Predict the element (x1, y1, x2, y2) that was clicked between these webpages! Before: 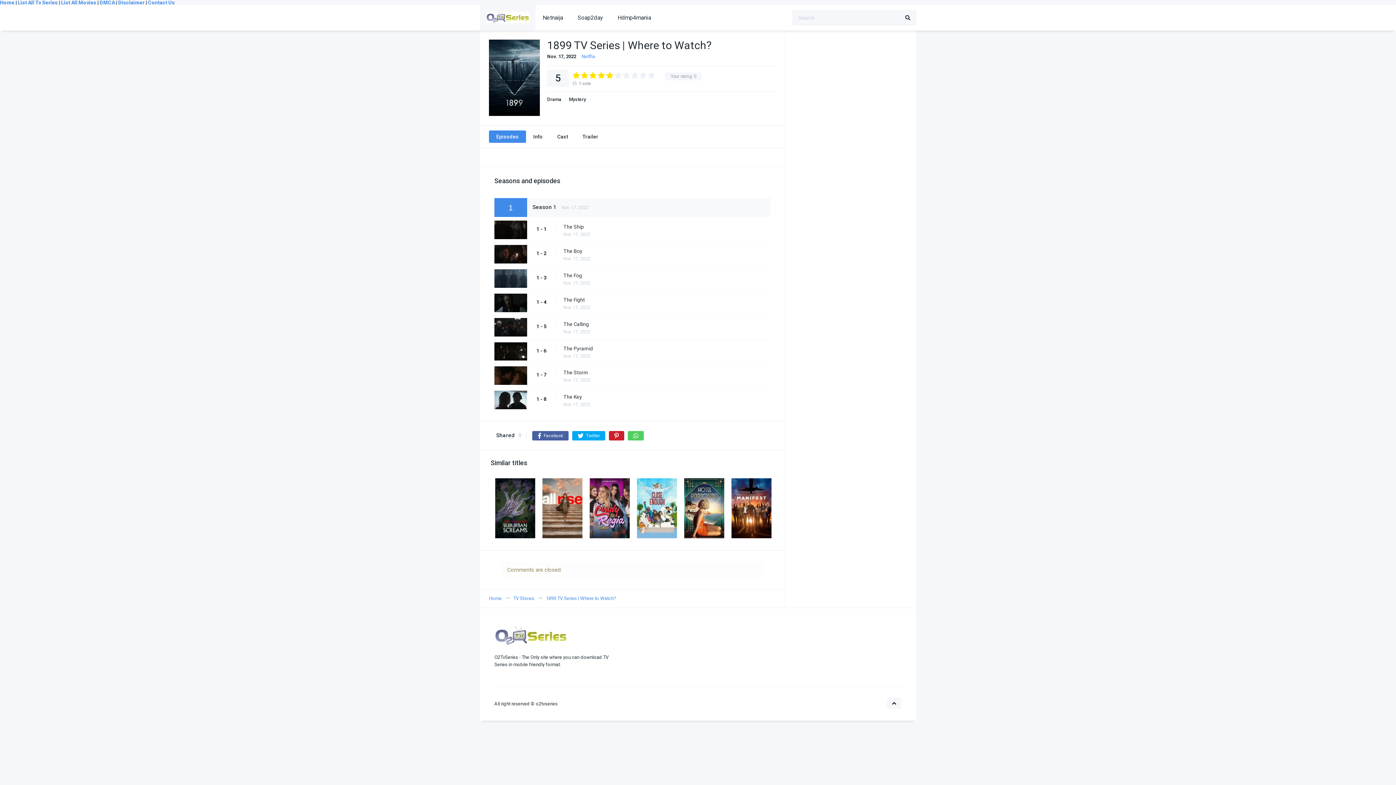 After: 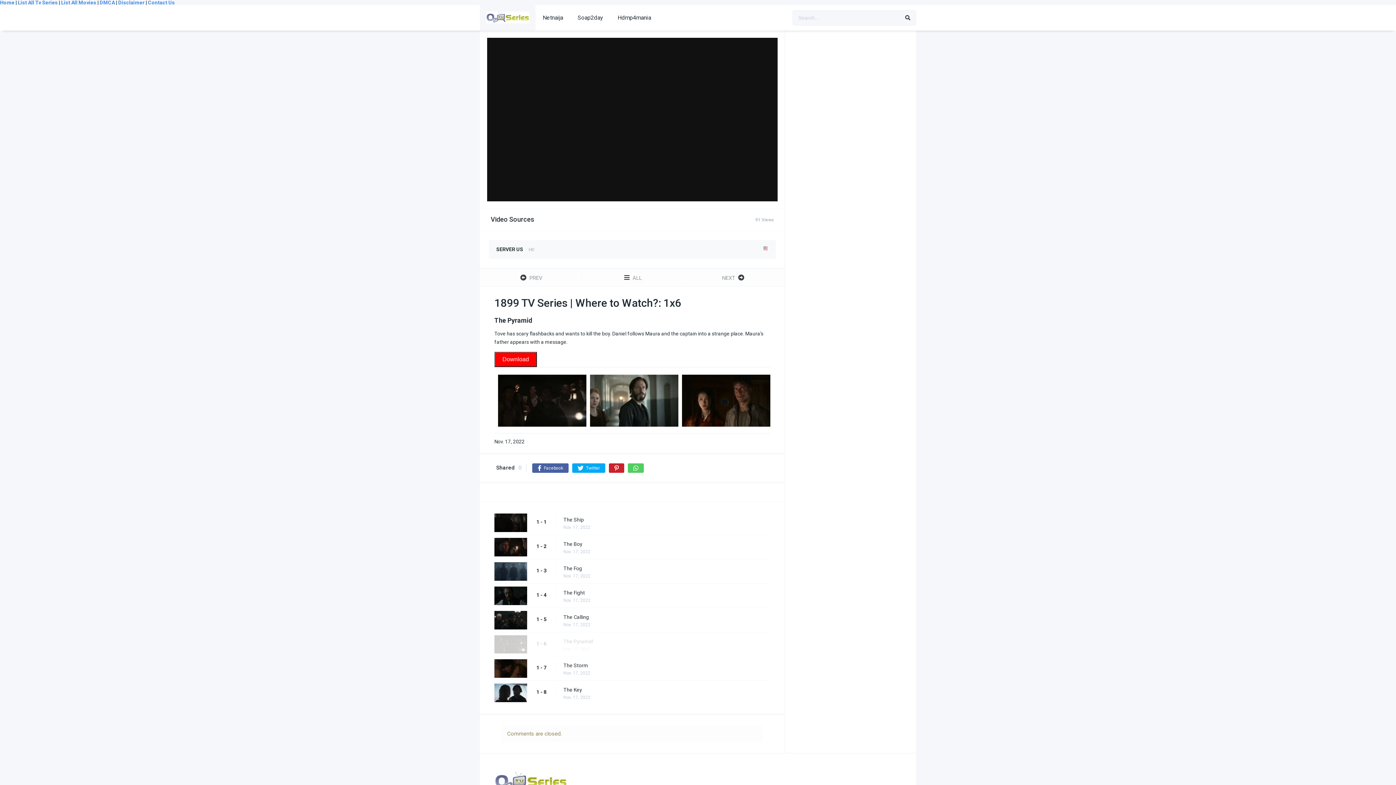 Action: label: The Pyramid bbox: (563, 344, 777, 352)